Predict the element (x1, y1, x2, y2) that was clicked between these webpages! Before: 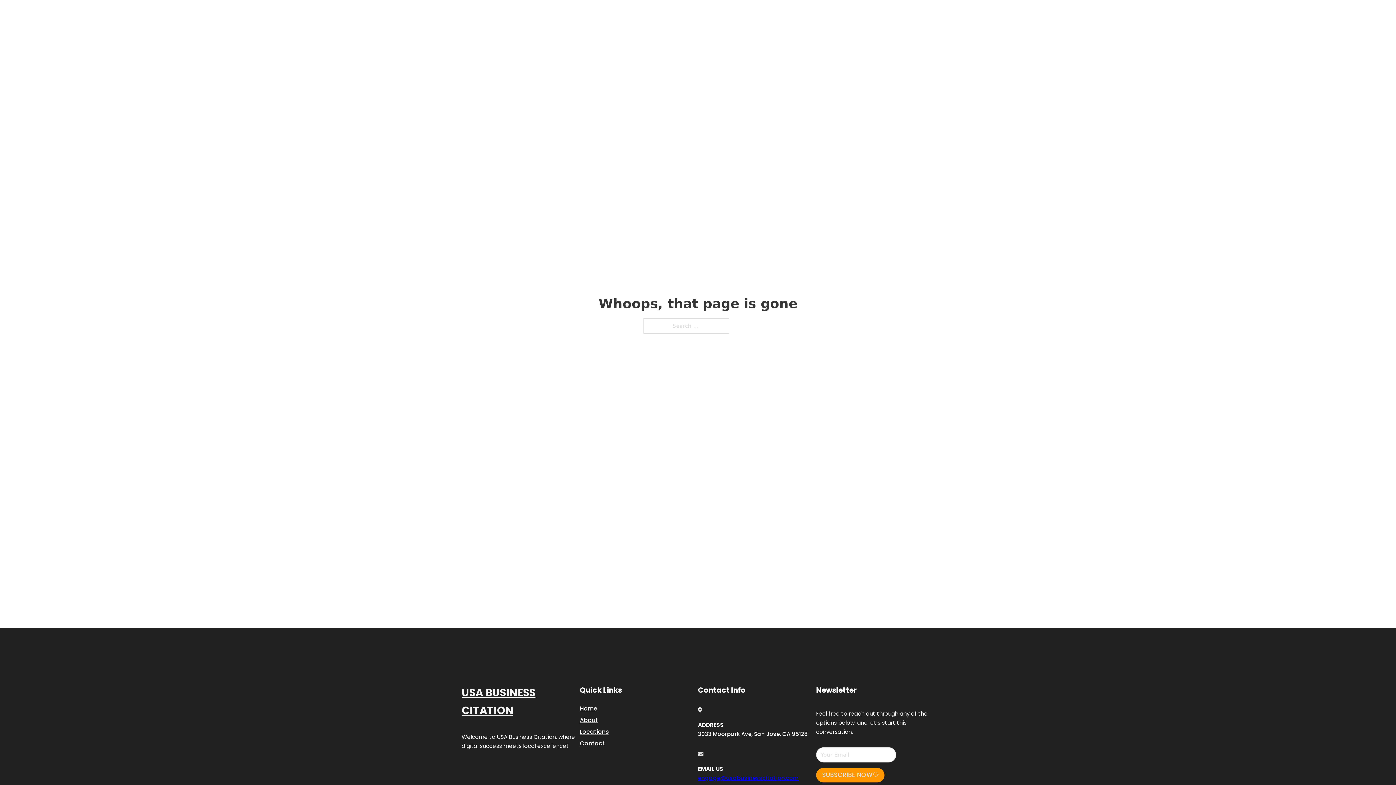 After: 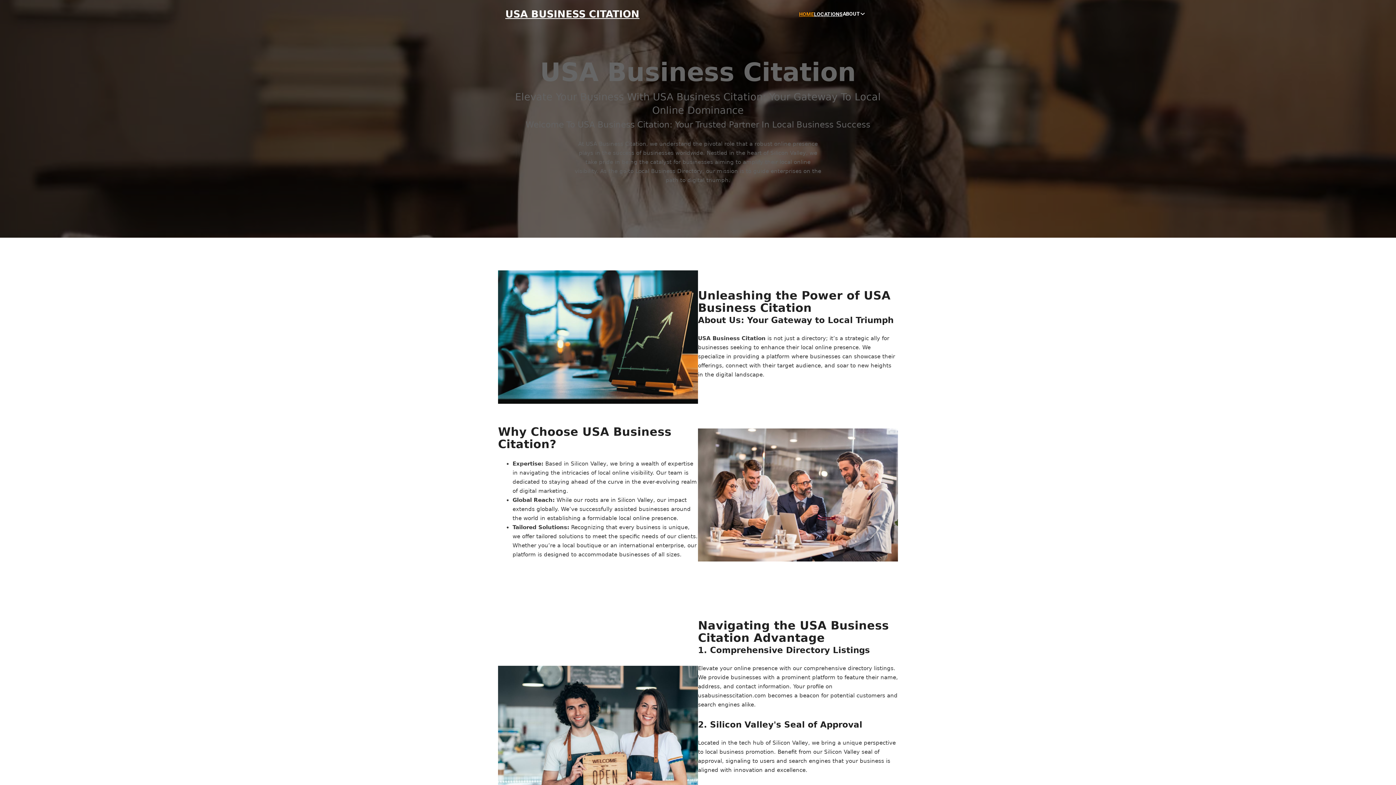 Action: bbox: (505, 8, 639, 19) label: USA BUSINESS CITATION